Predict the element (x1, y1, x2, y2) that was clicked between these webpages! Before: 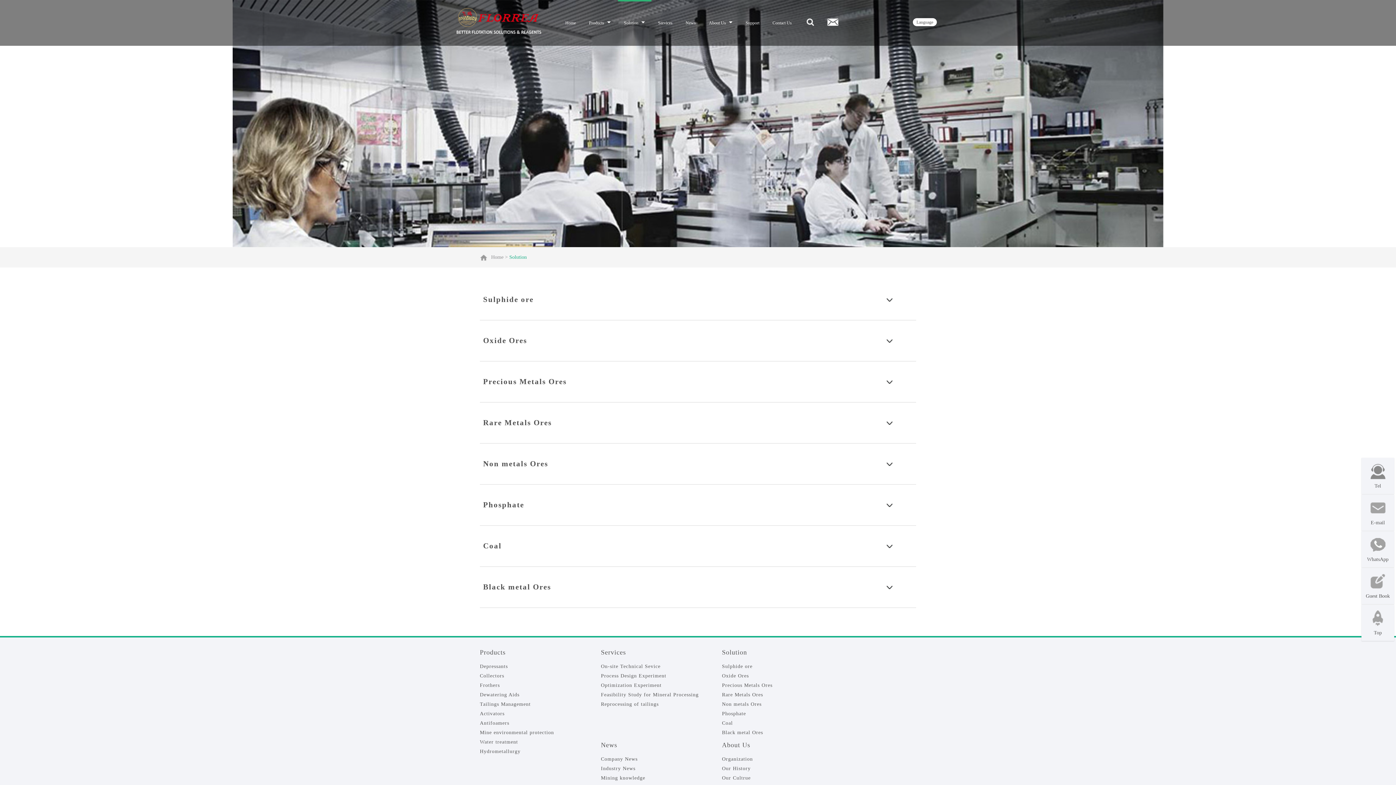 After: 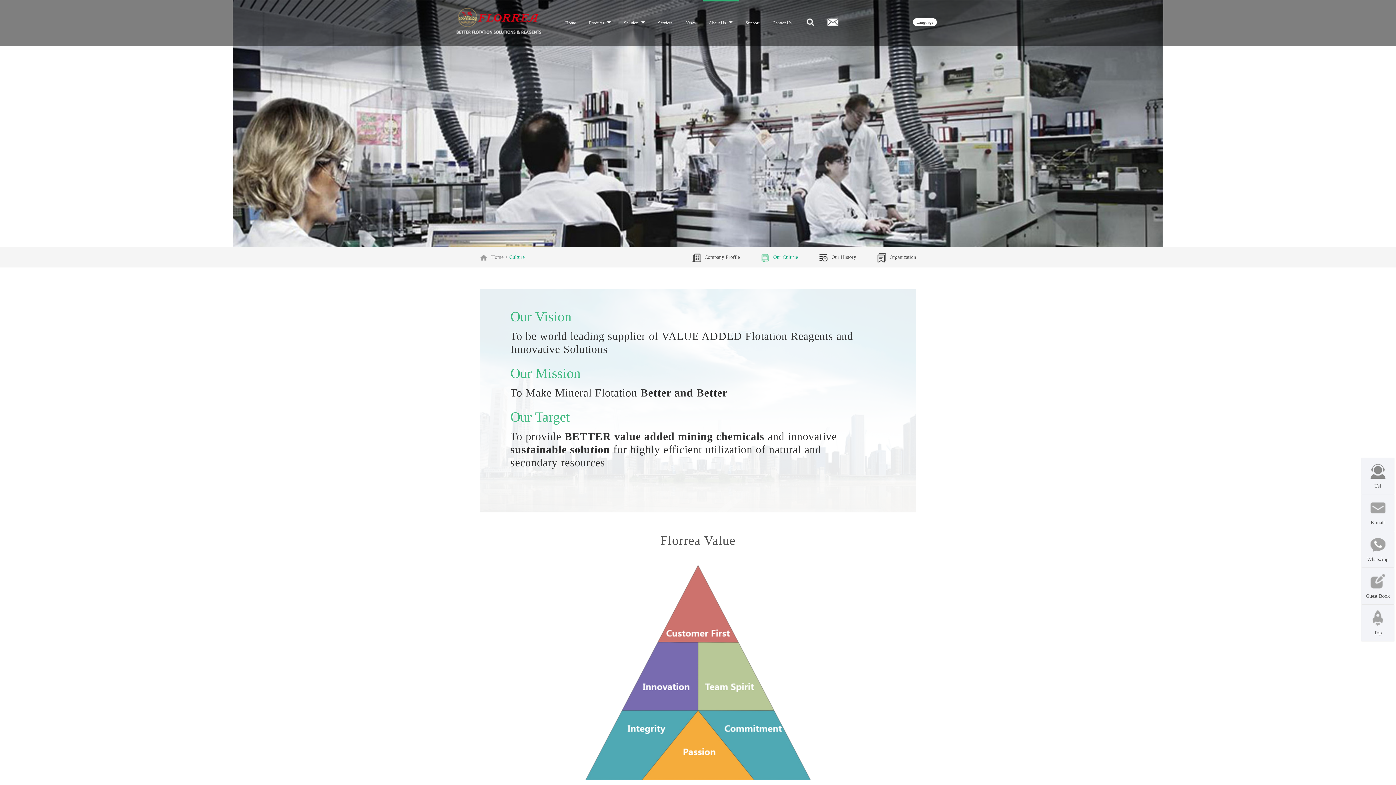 Action: label: Our Cultrue bbox: (722, 773, 836, 783)